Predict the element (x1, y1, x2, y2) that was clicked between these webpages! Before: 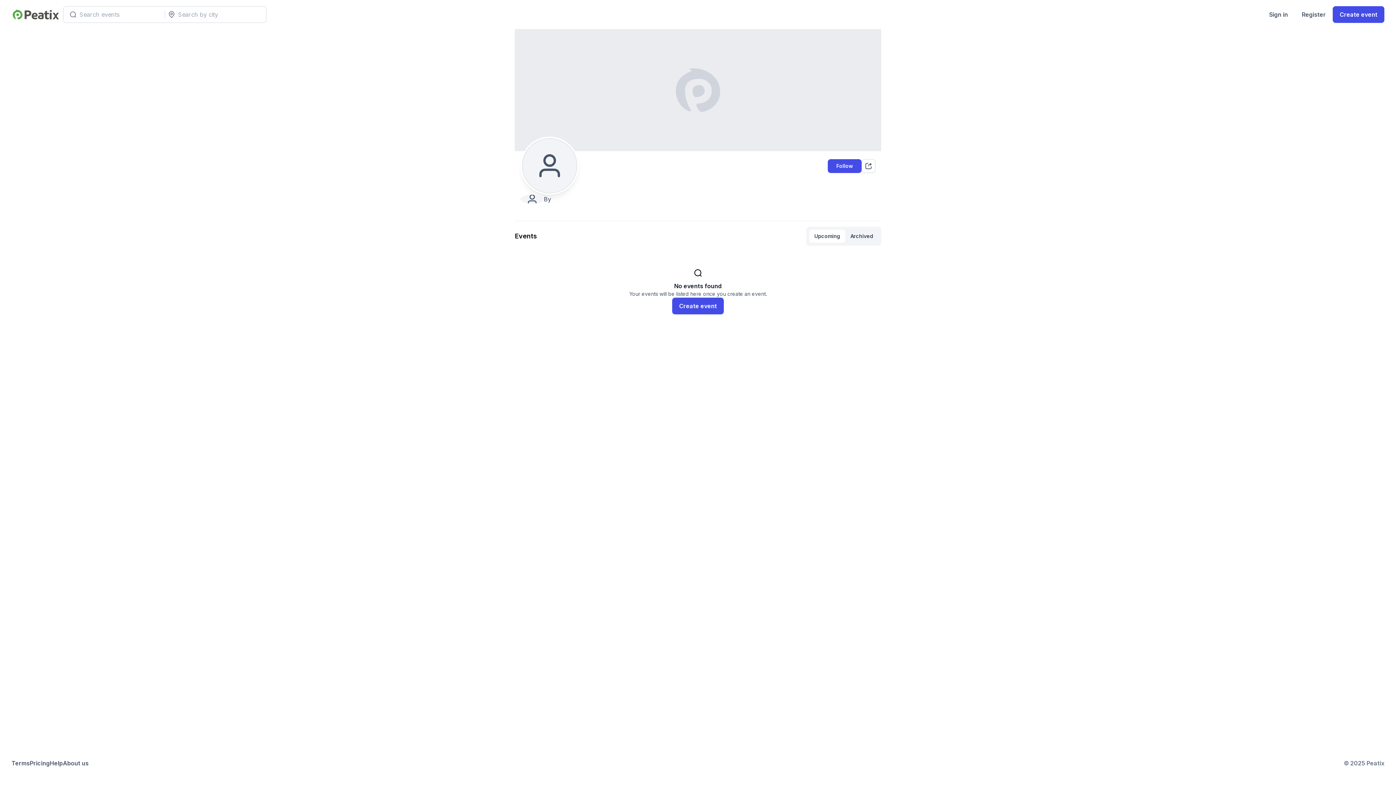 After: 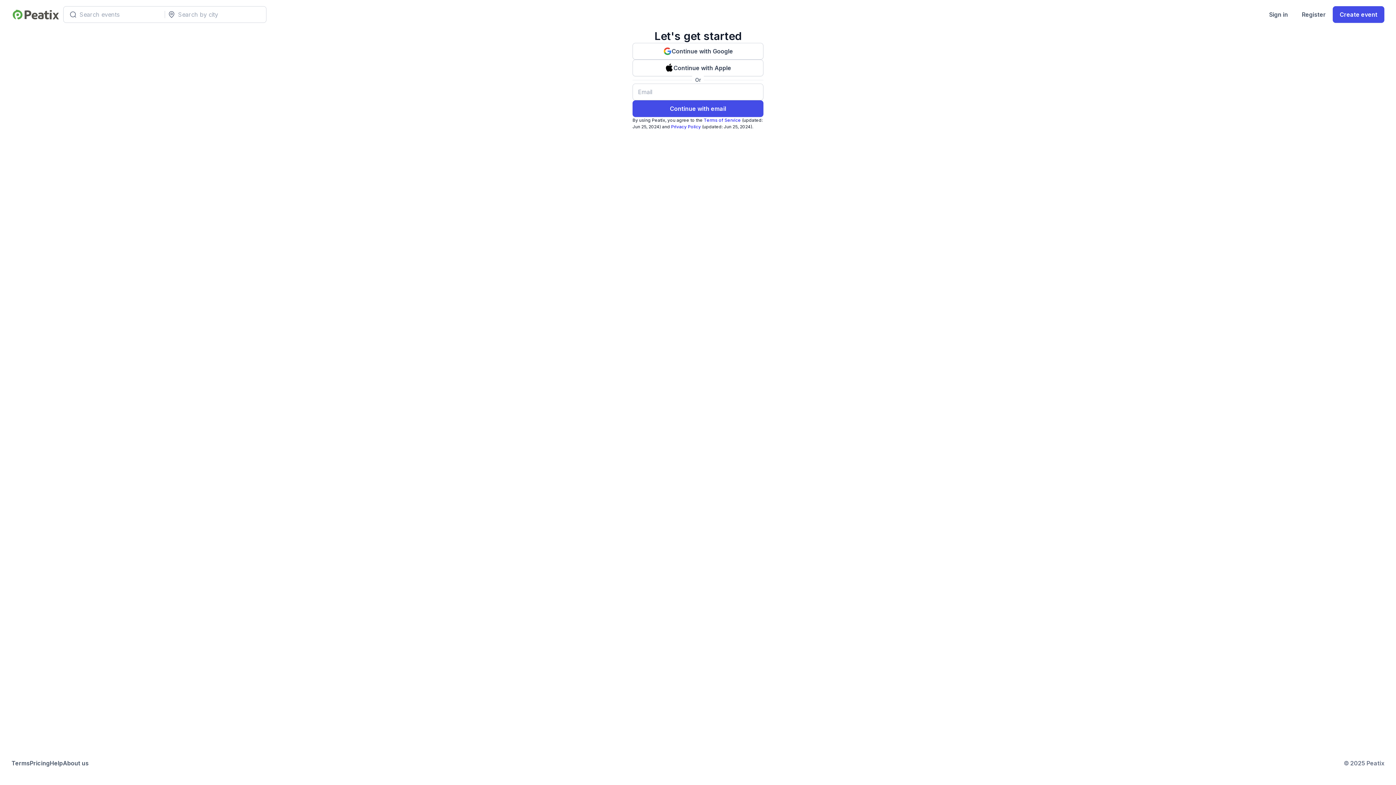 Action: bbox: (514, 297, 881, 314) label: Create event